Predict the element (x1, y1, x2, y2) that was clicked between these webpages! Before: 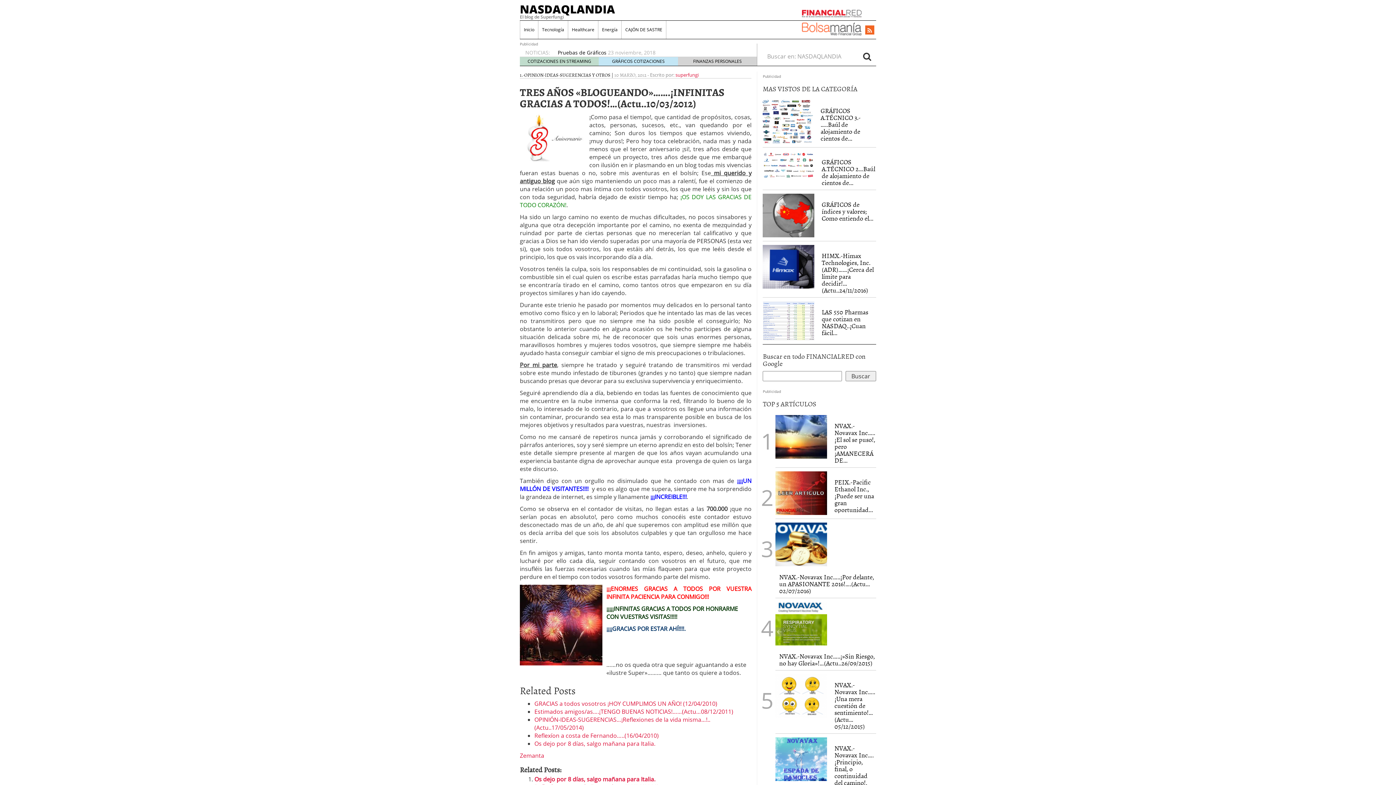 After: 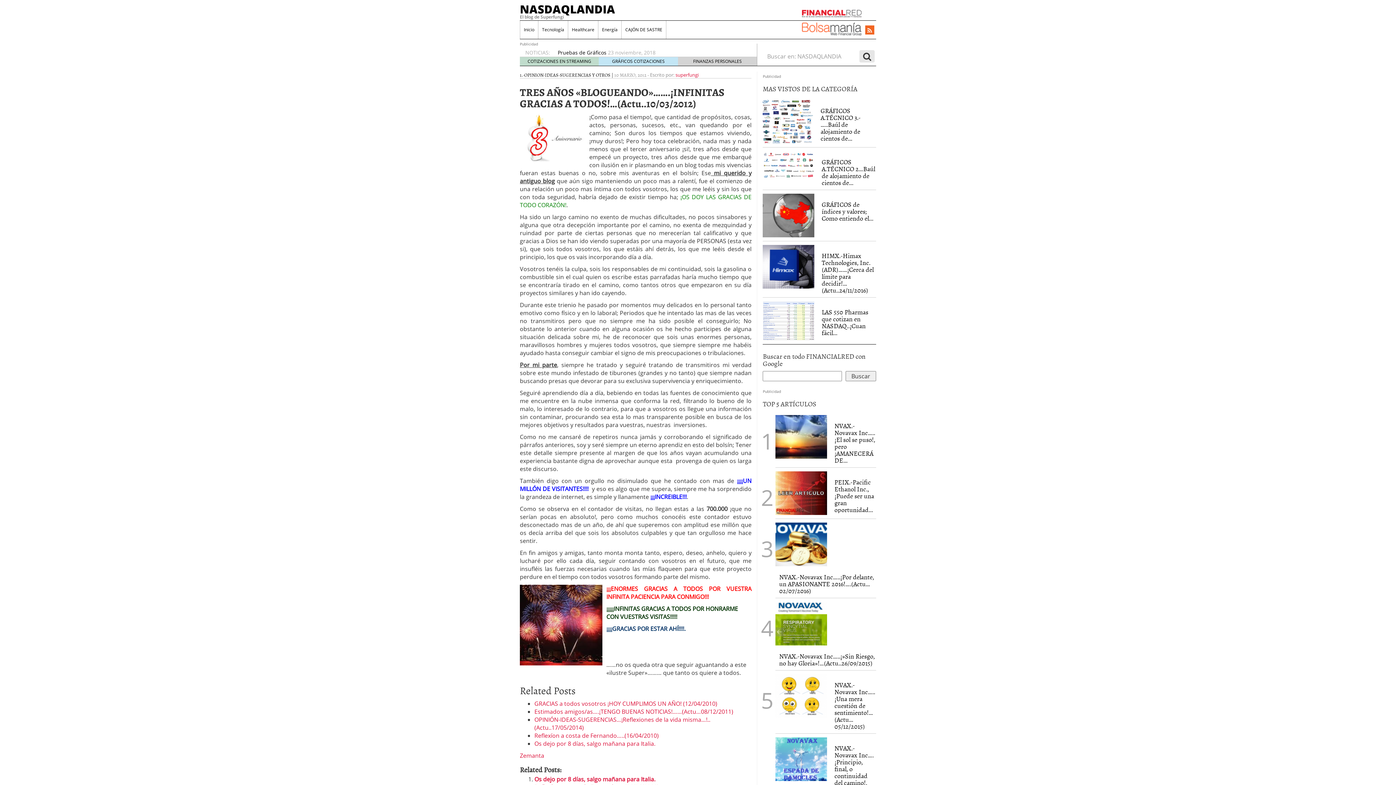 Action: bbox: (859, 50, 874, 62) label: Search